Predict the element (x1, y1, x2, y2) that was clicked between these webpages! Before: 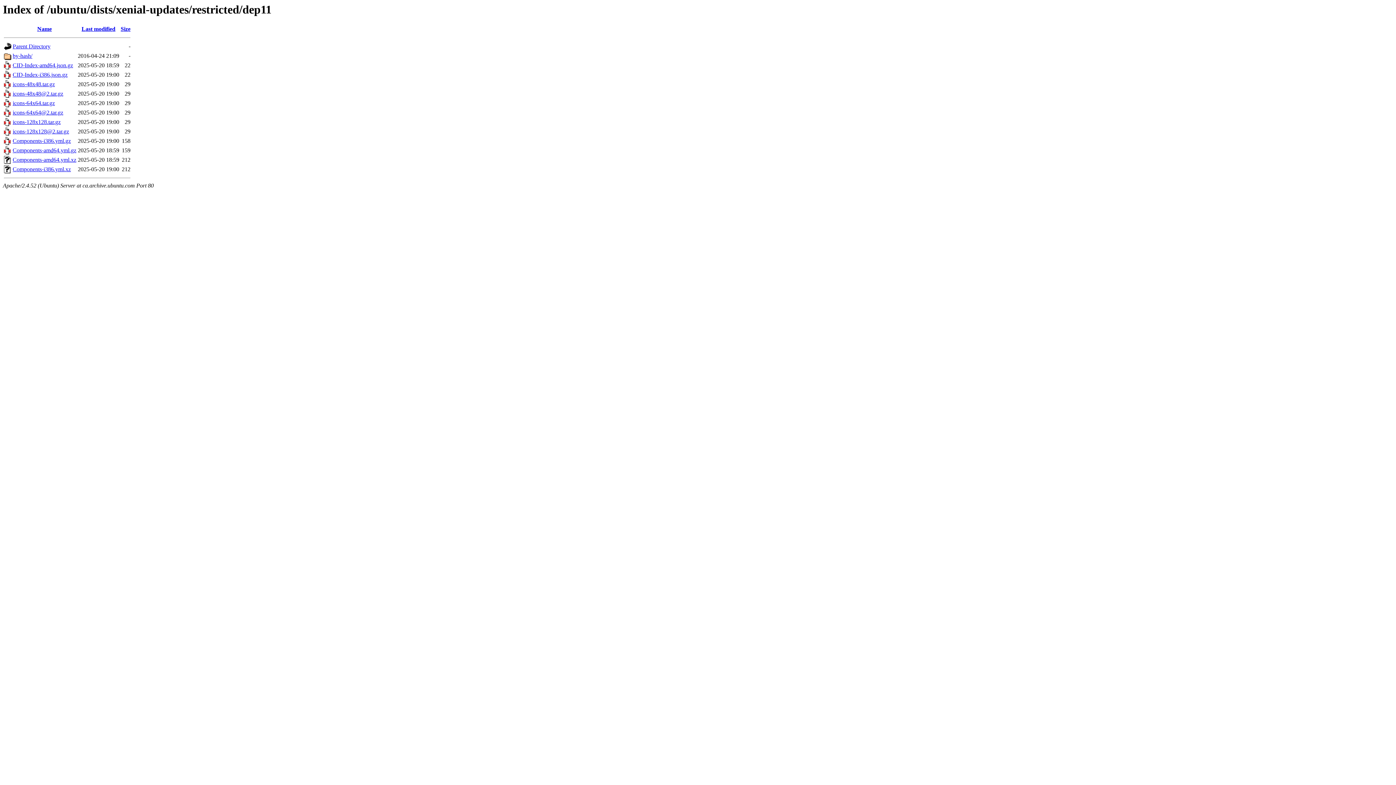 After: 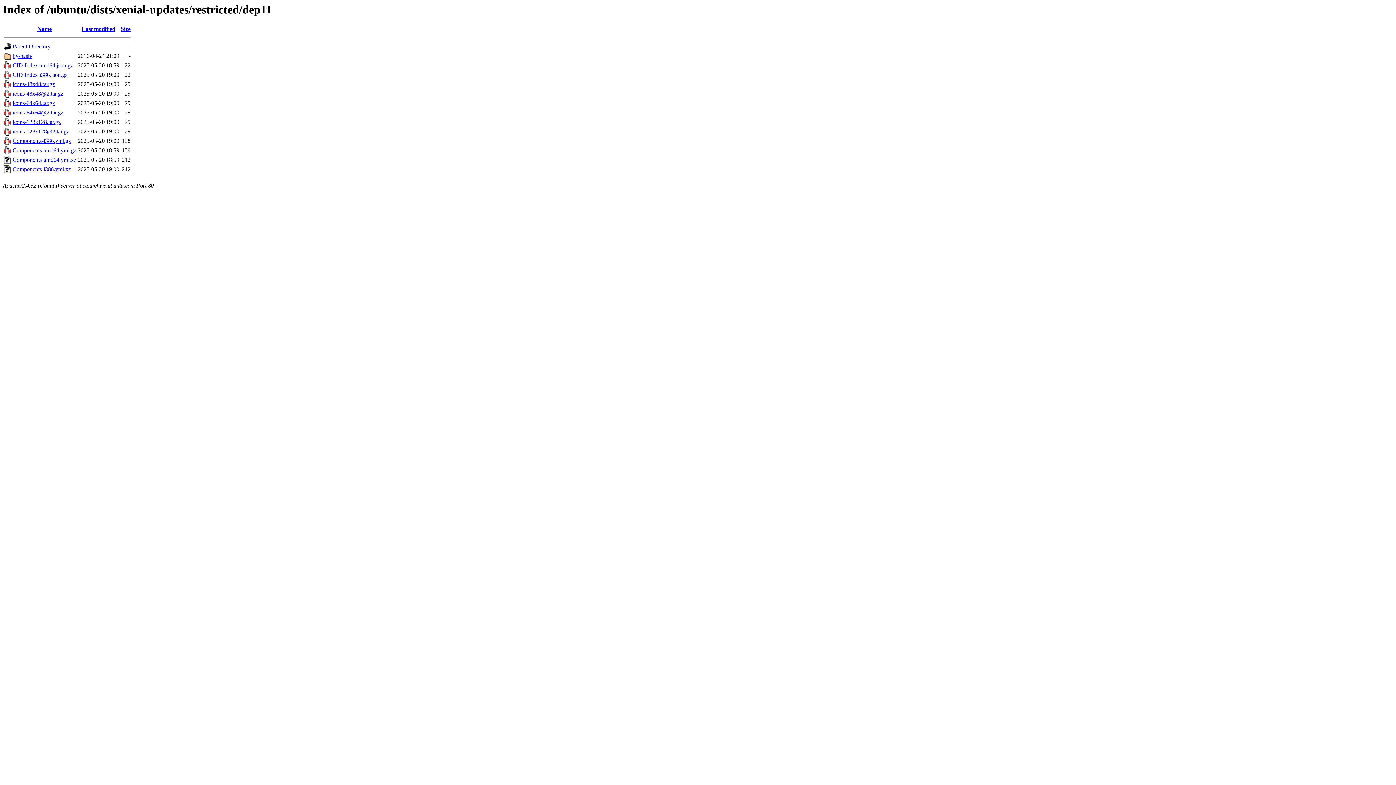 Action: label: CID-Index-amd64.json.gz bbox: (12, 62, 73, 68)